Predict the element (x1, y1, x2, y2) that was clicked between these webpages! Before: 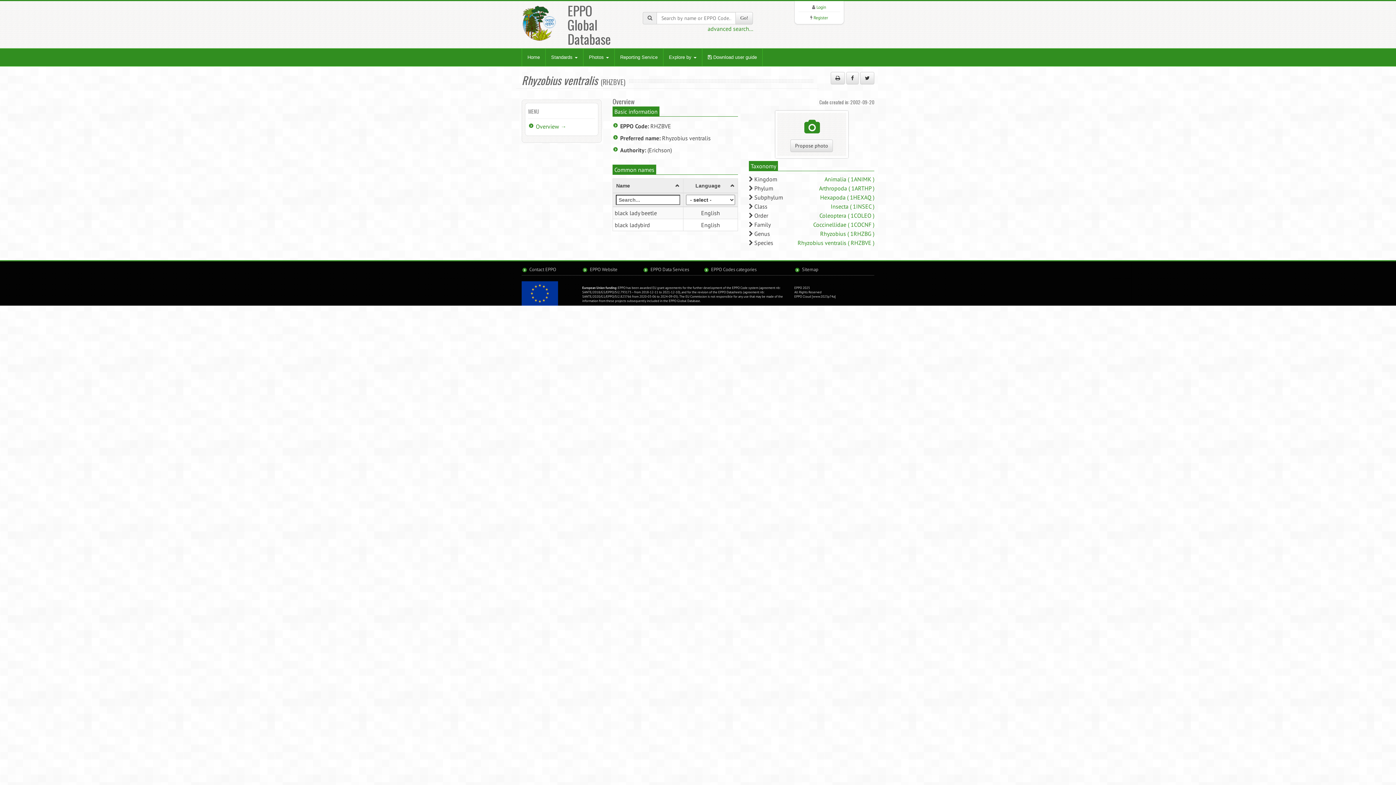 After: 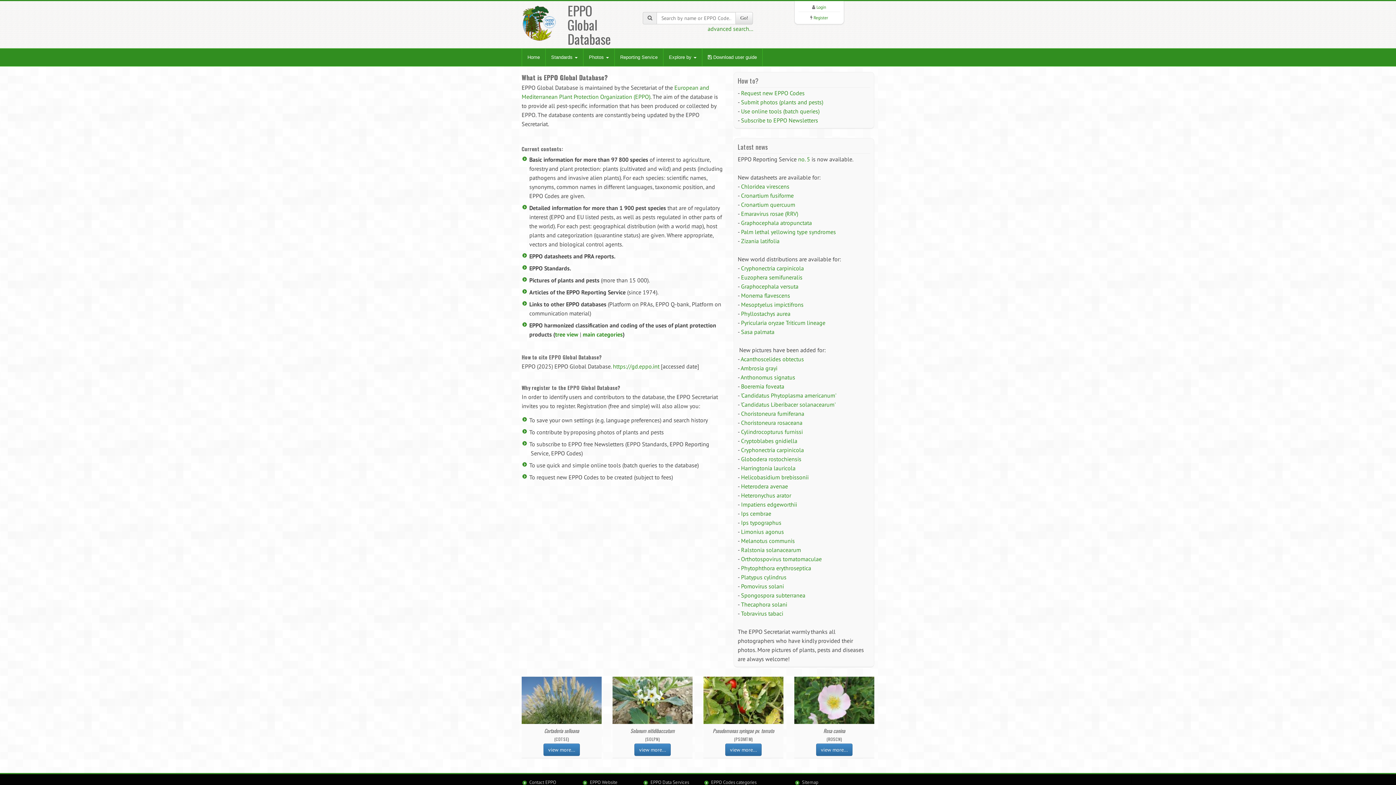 Action: bbox: (521, 18, 556, 25)